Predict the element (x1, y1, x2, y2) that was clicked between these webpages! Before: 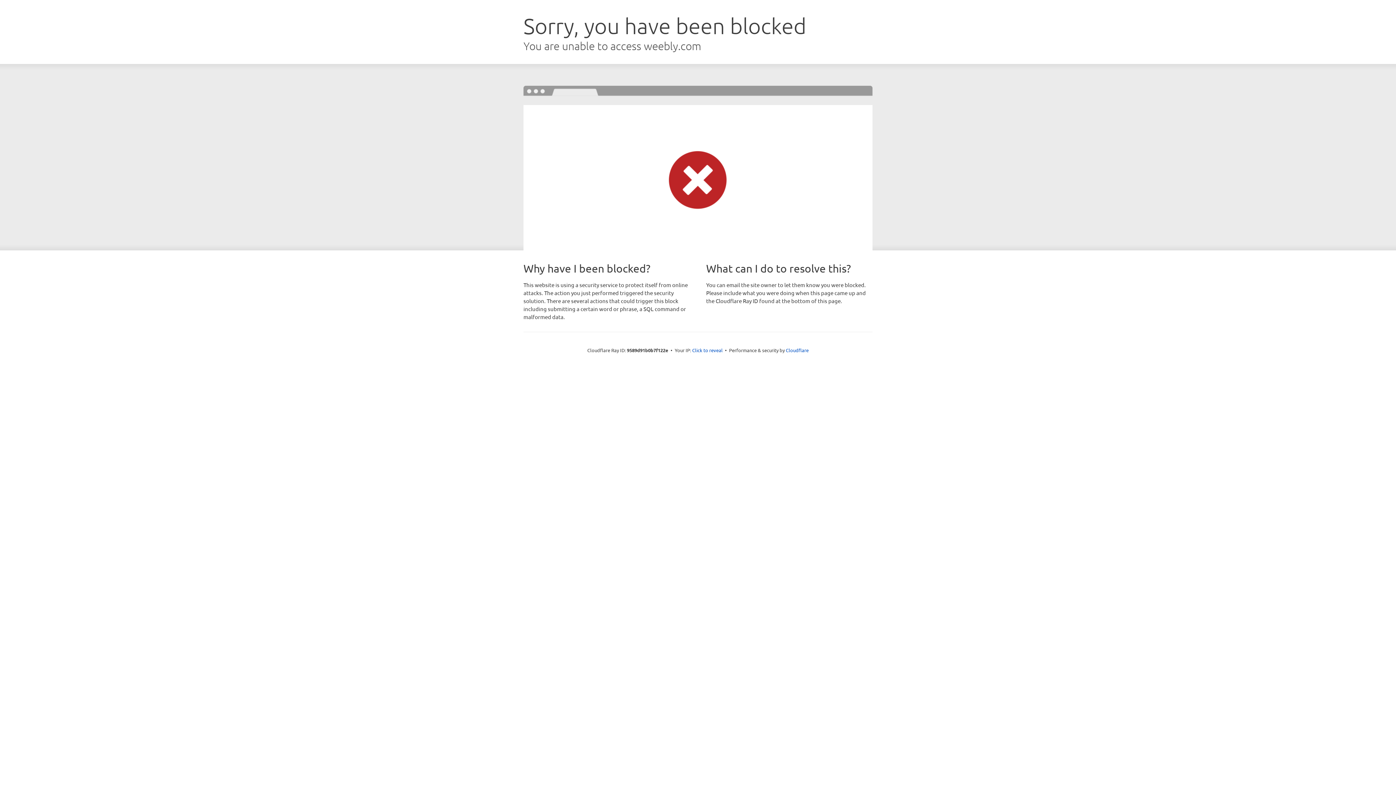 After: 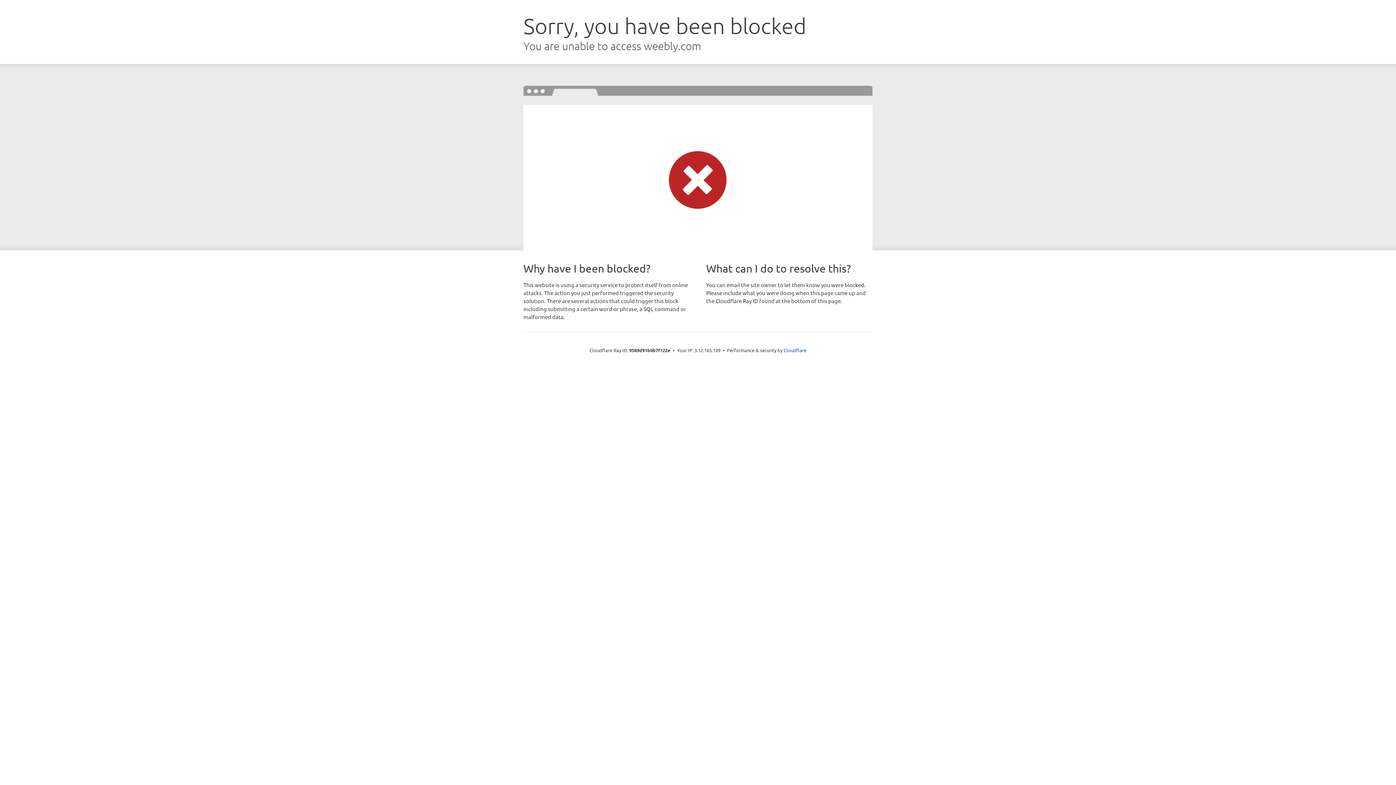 Action: bbox: (692, 346, 722, 353) label: Click to reveal